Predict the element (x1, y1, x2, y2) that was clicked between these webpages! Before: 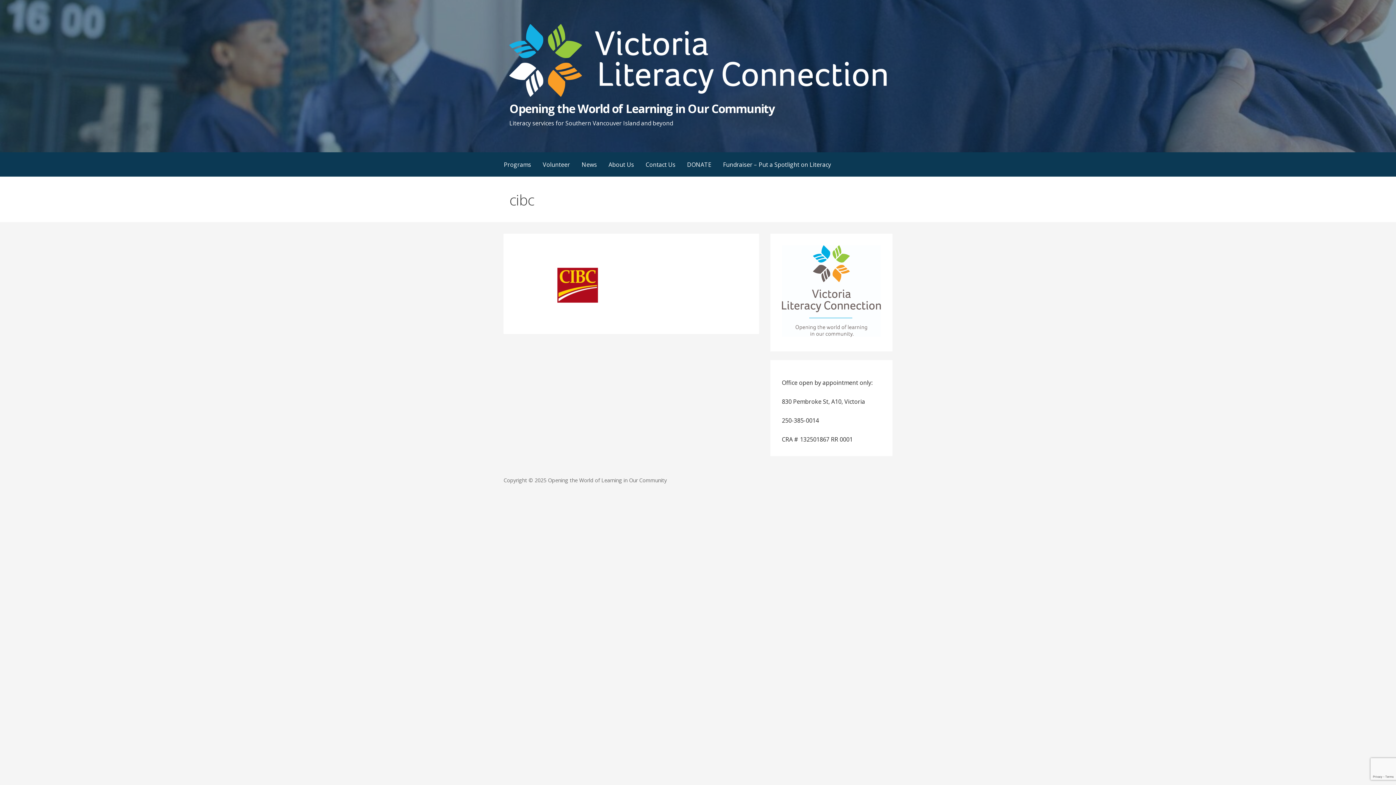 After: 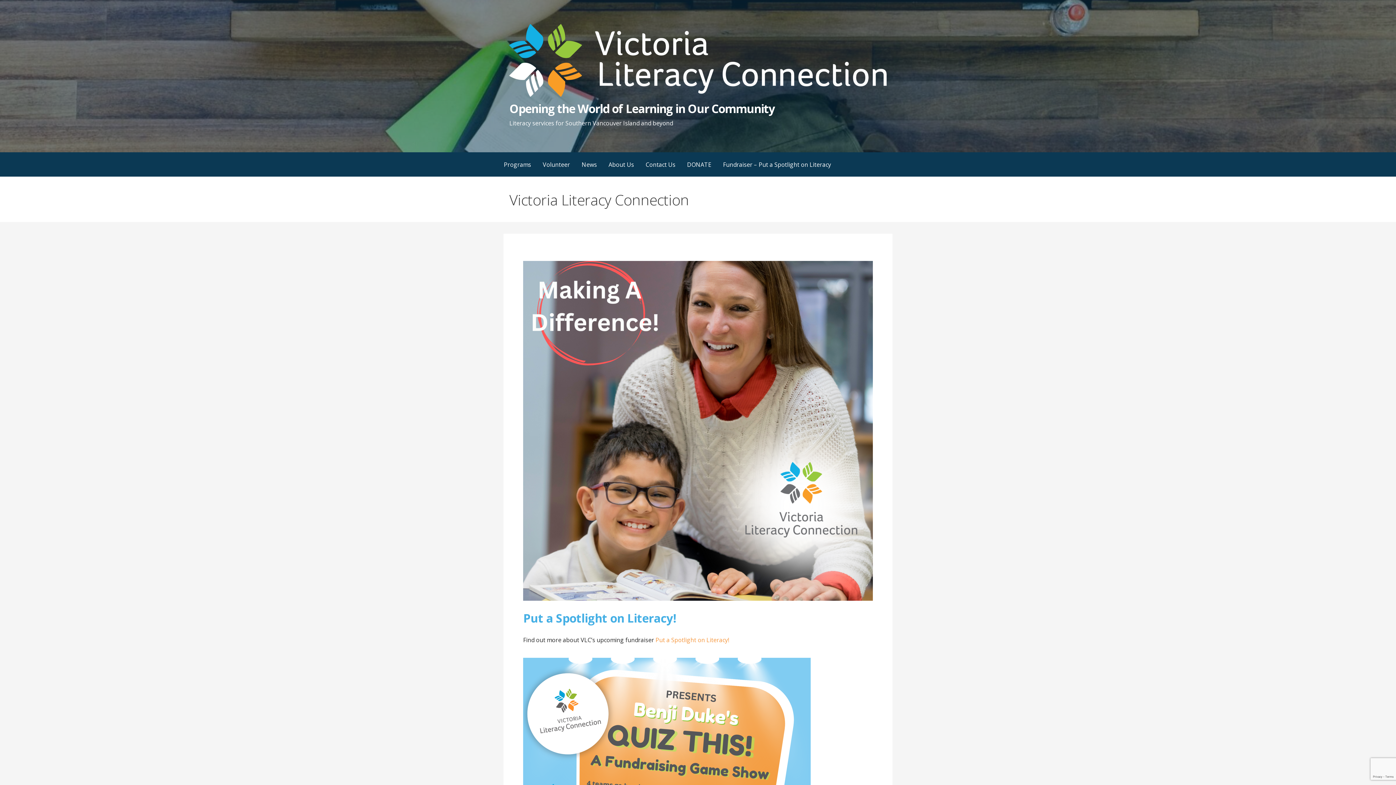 Action: bbox: (509, 90, 886, 98)